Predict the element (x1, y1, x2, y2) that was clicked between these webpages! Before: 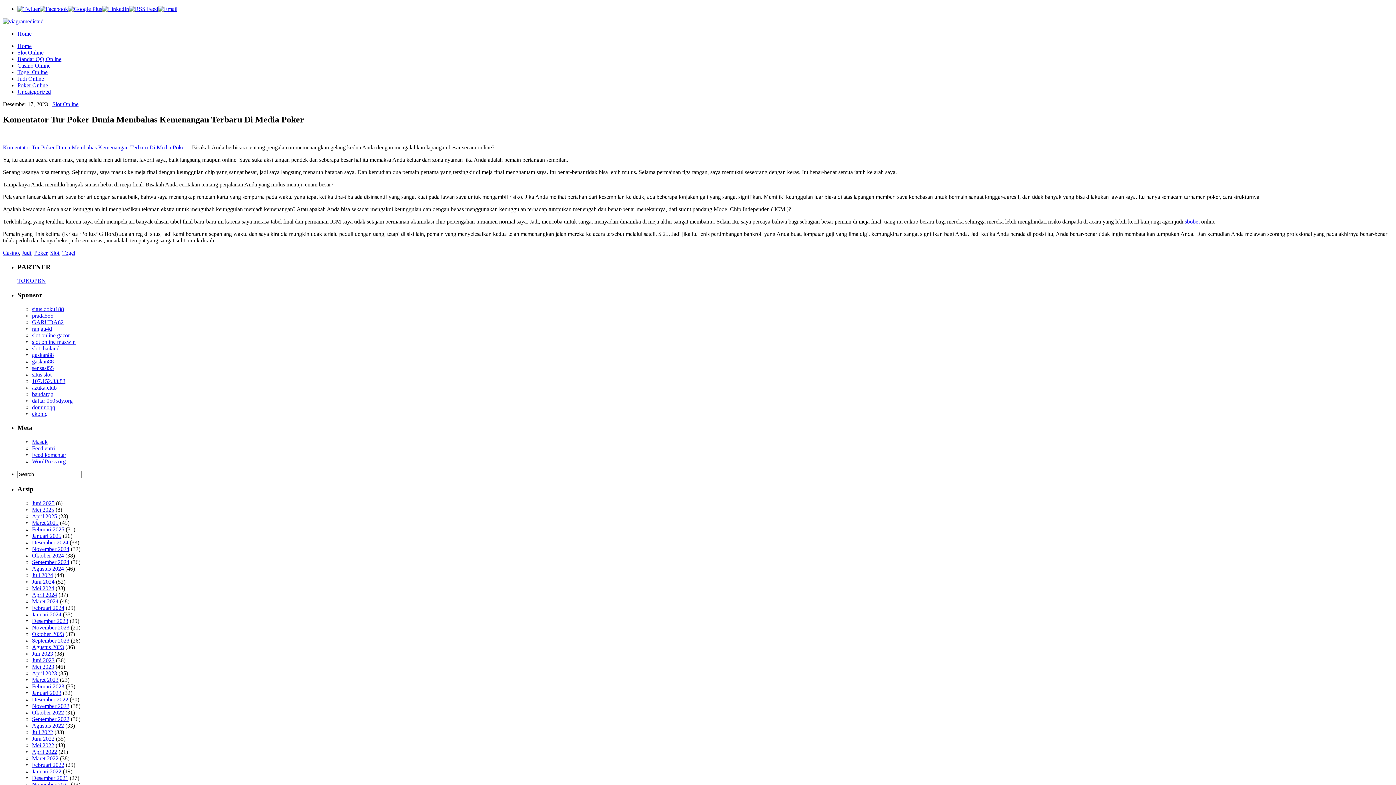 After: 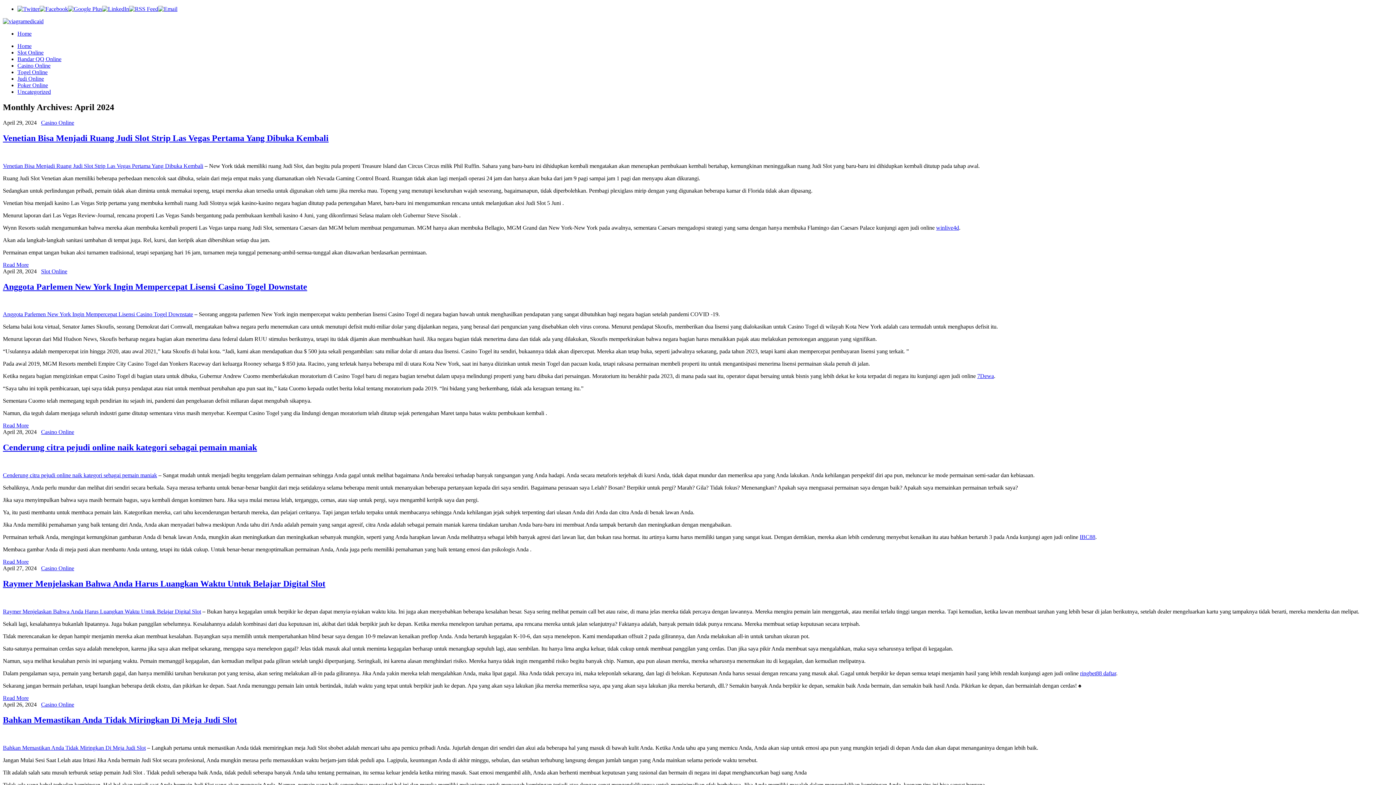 Action: label: April 2024 bbox: (32, 591, 57, 598)